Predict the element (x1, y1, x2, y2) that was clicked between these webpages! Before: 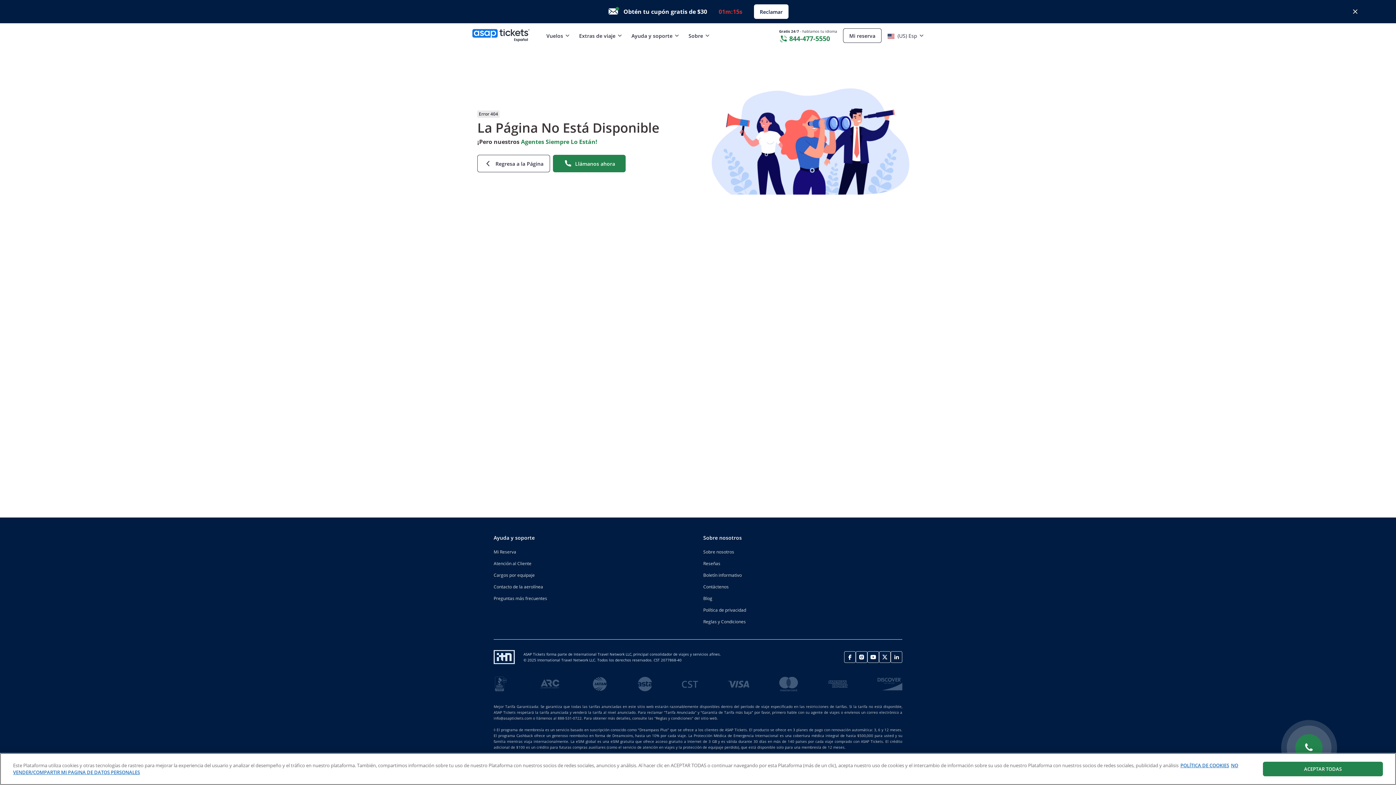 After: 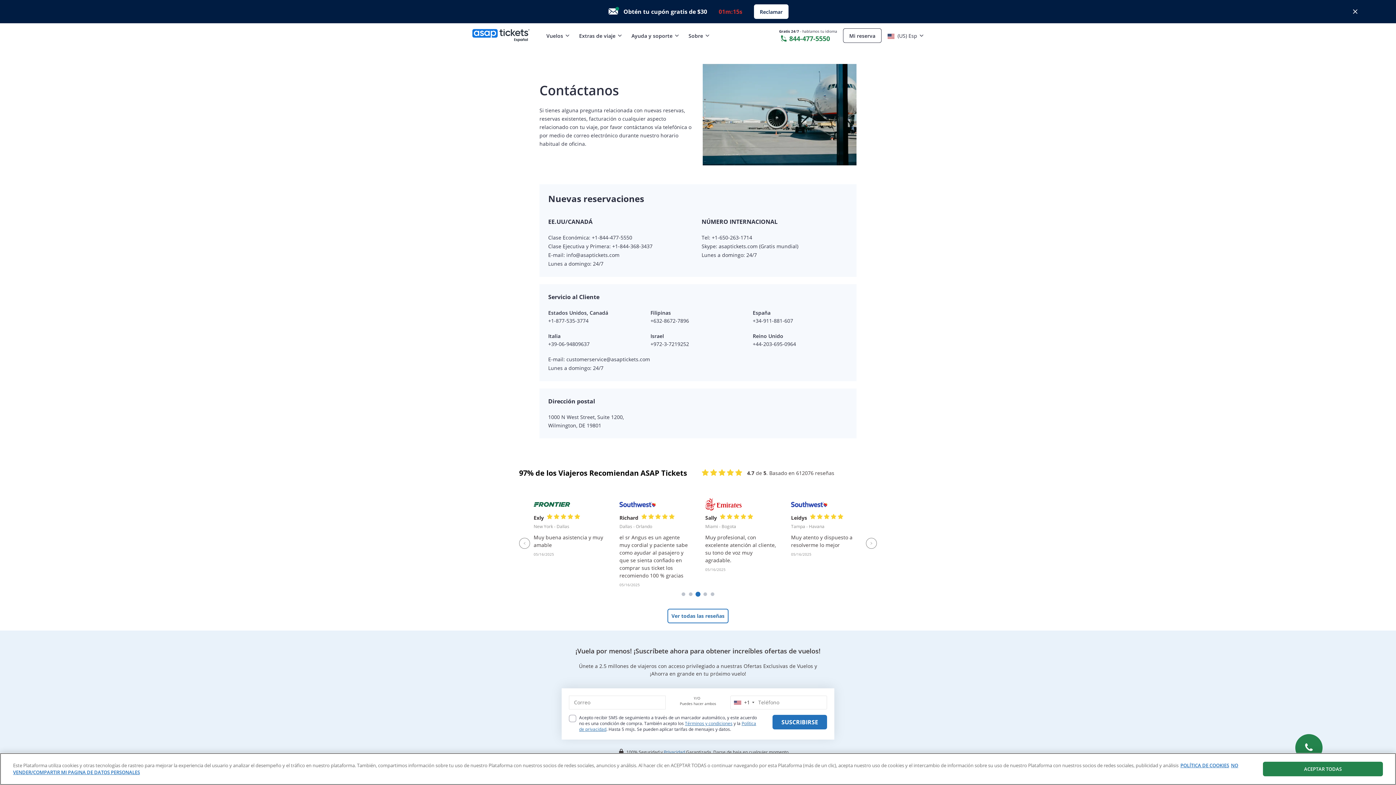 Action: label: Contáctenos bbox: (703, 581, 902, 593)